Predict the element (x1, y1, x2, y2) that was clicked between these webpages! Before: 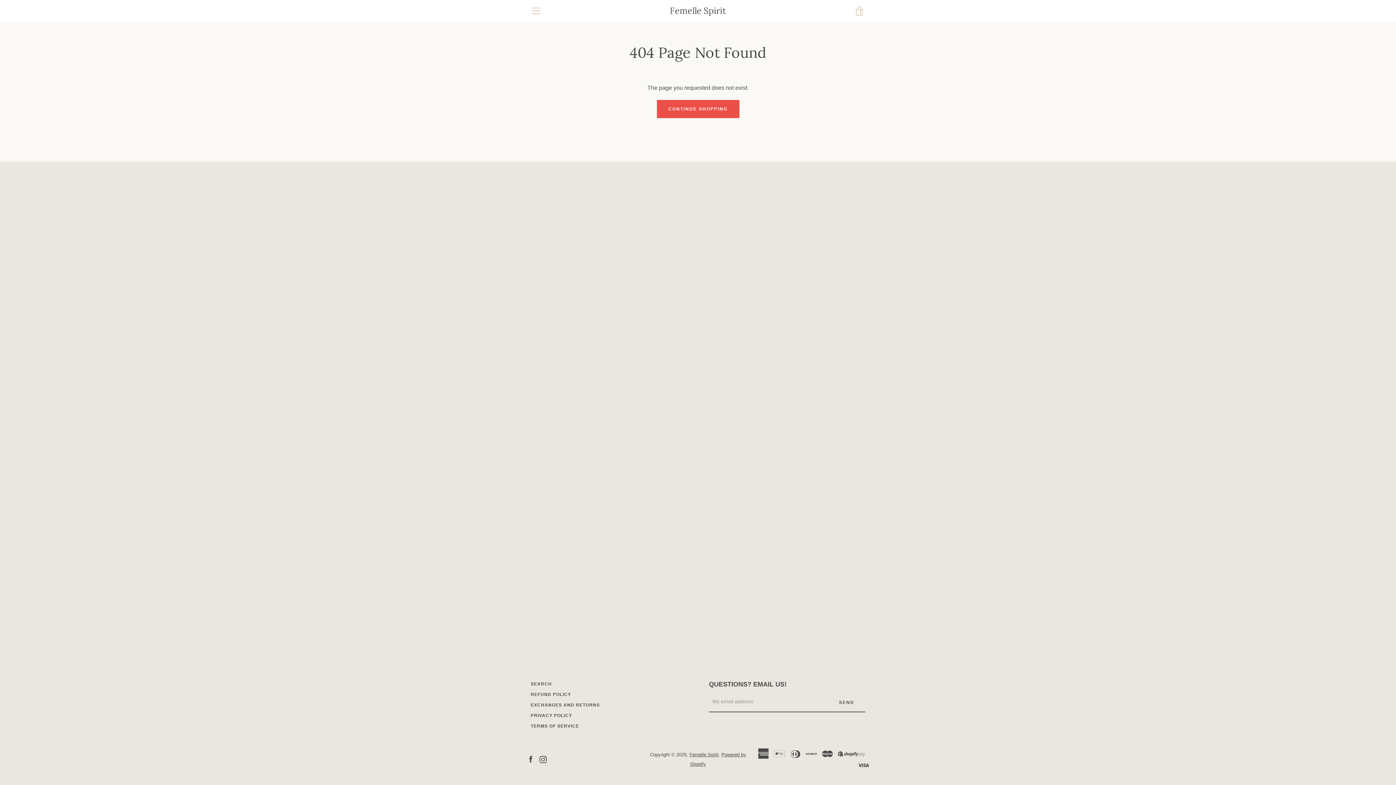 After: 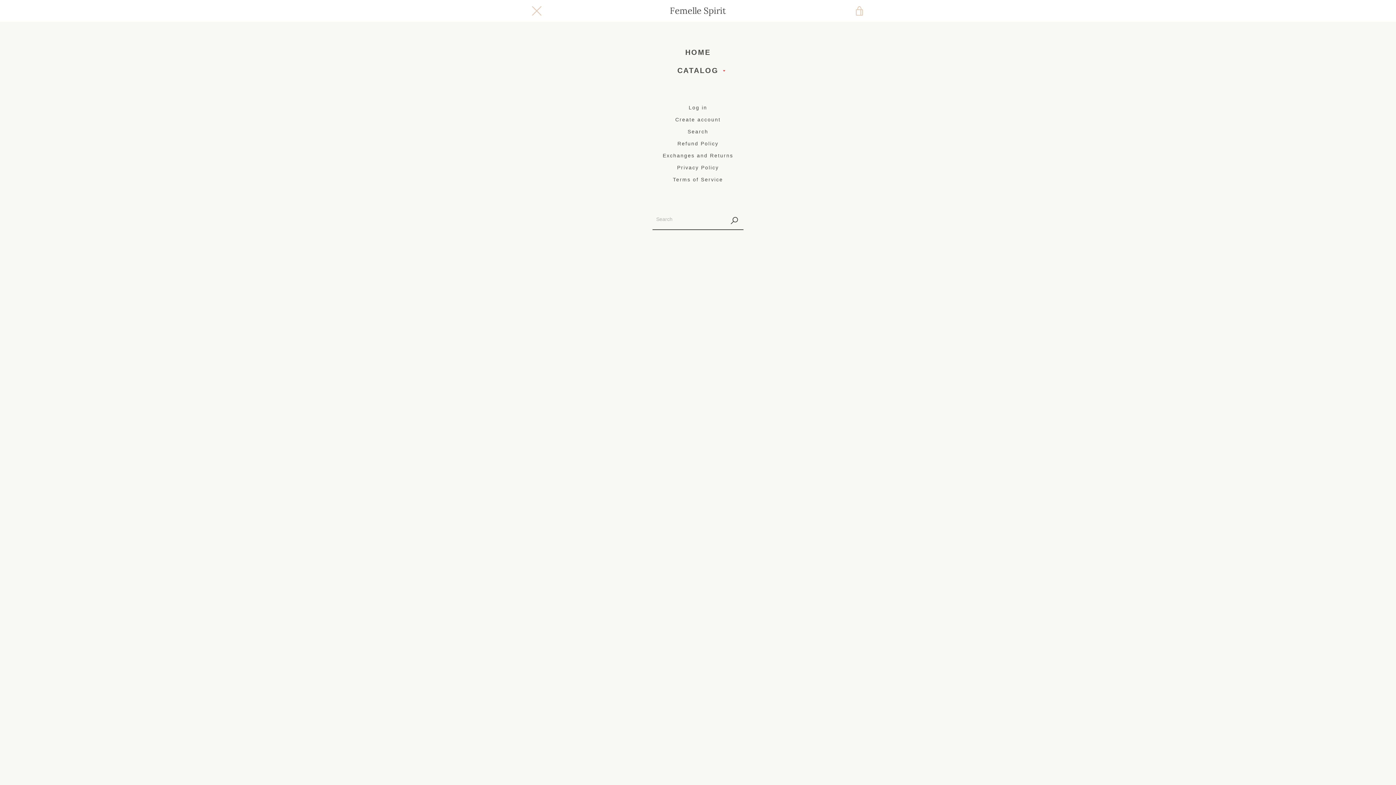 Action: bbox: (527, 1, 545, 20) label: EXPAND NAVIGATION